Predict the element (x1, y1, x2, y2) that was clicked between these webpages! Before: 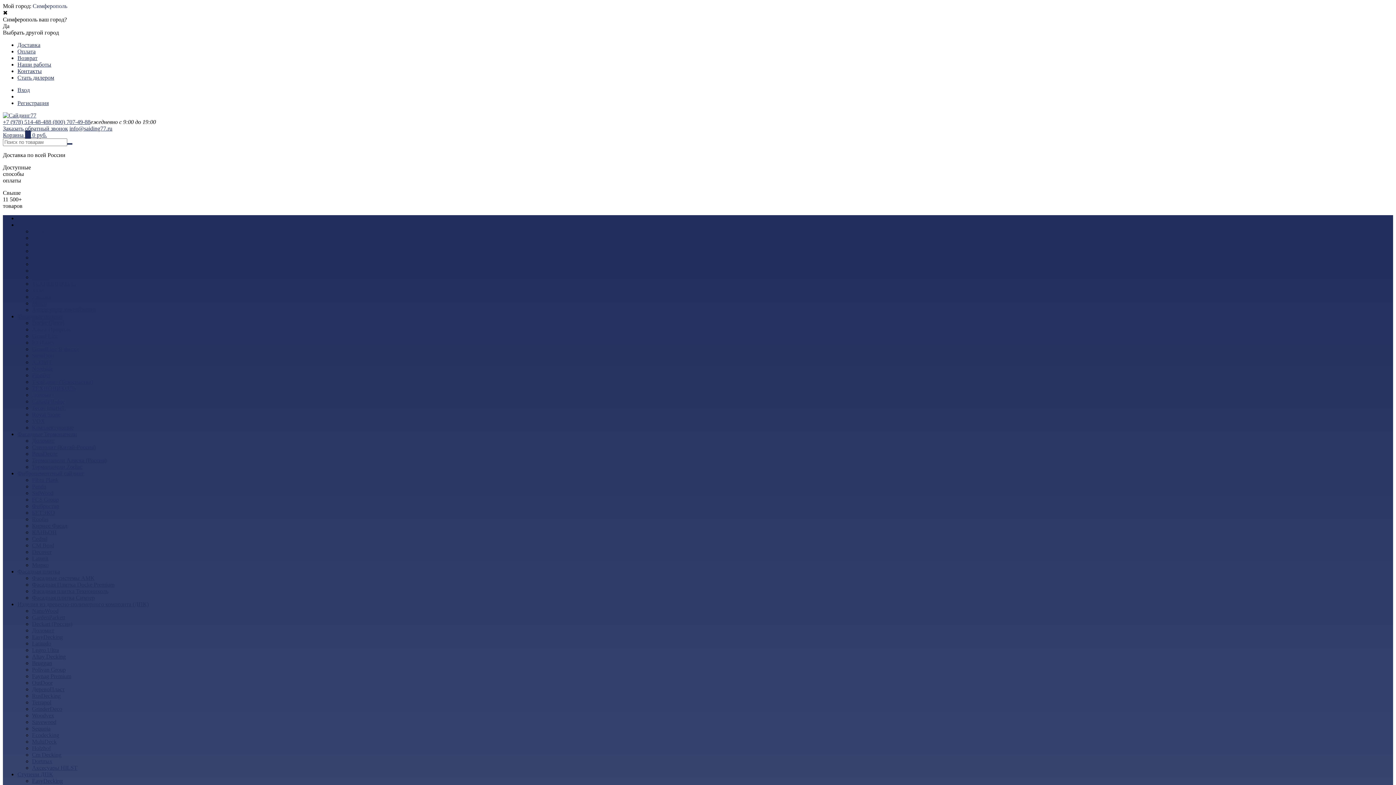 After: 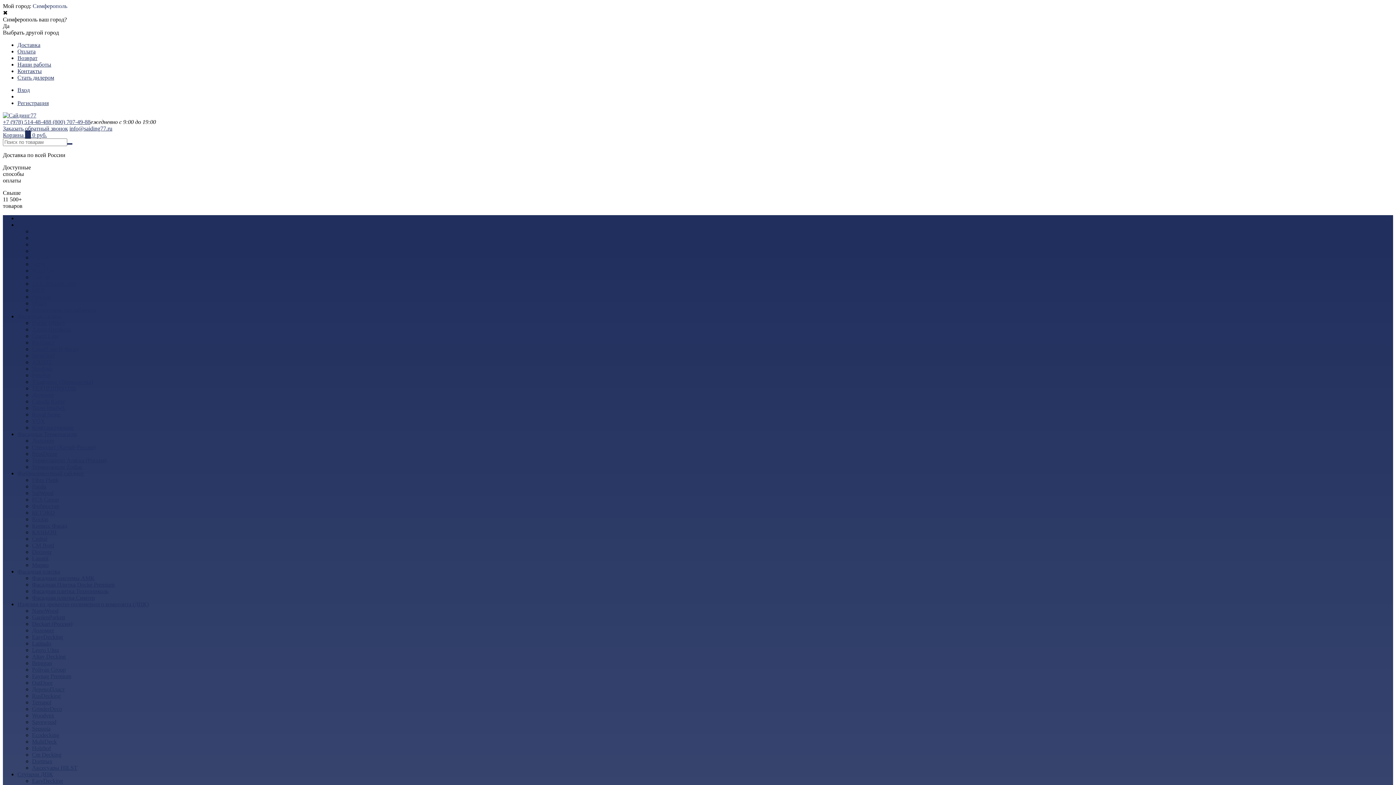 Action: bbox: (32, 516, 48, 522) label: Roofas